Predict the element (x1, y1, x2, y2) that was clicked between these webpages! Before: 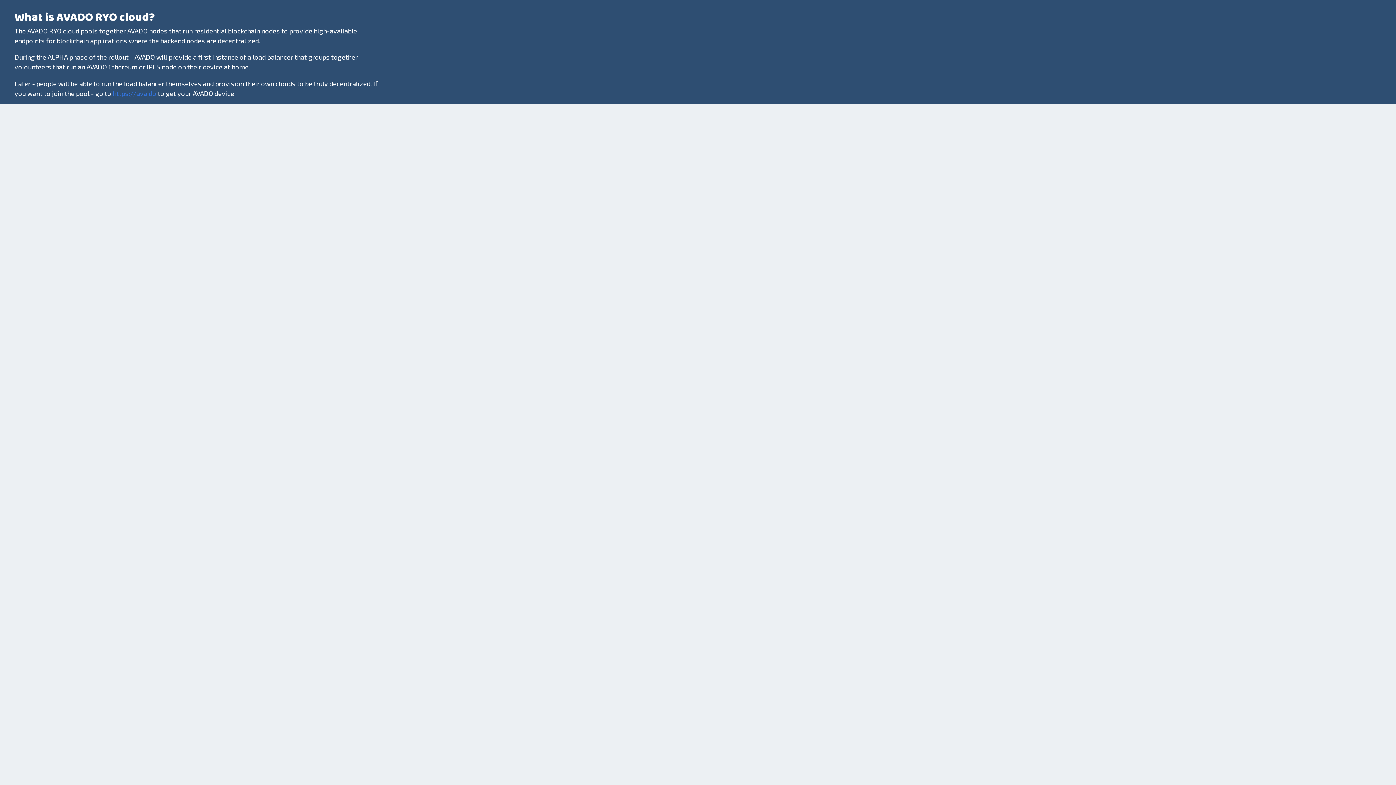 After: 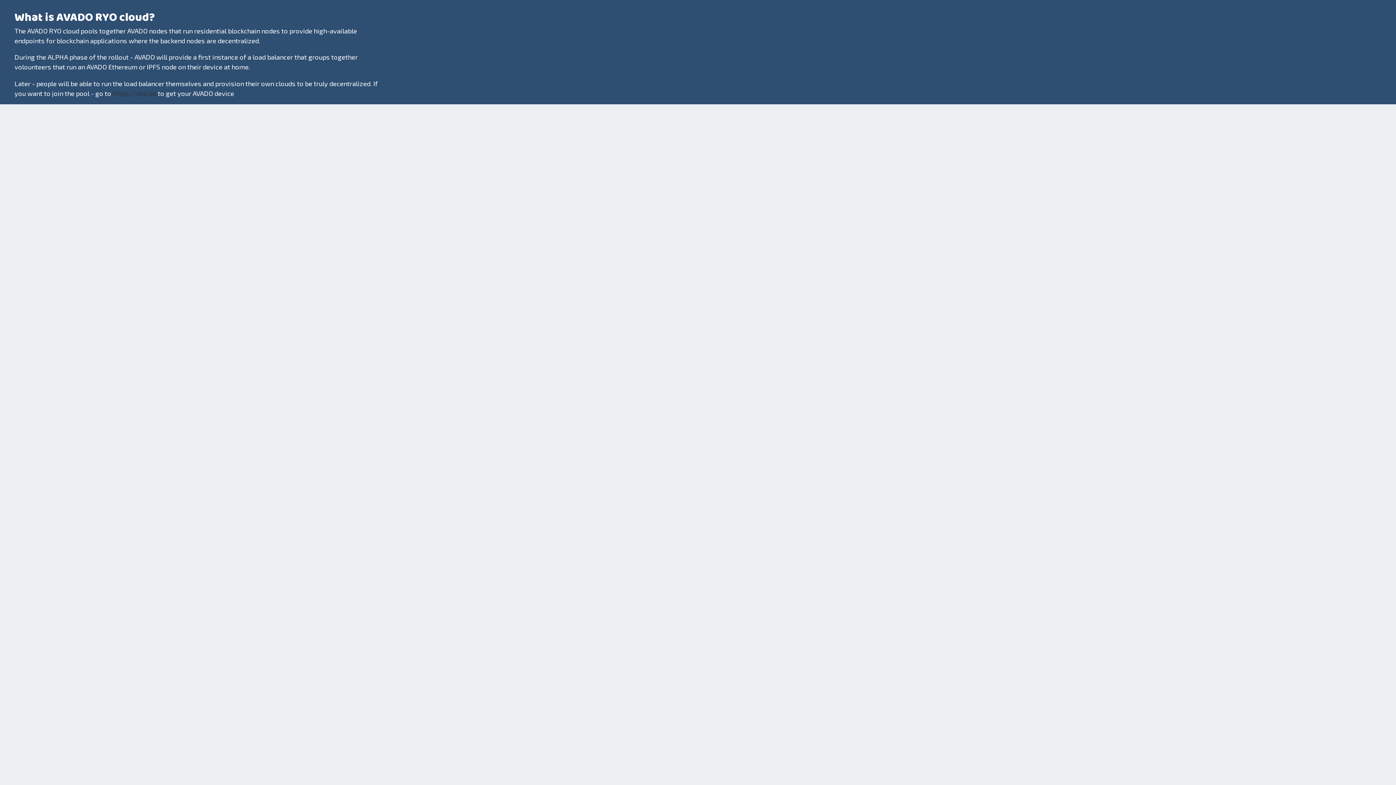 Action: label: https://ava.do bbox: (112, 89, 156, 97)